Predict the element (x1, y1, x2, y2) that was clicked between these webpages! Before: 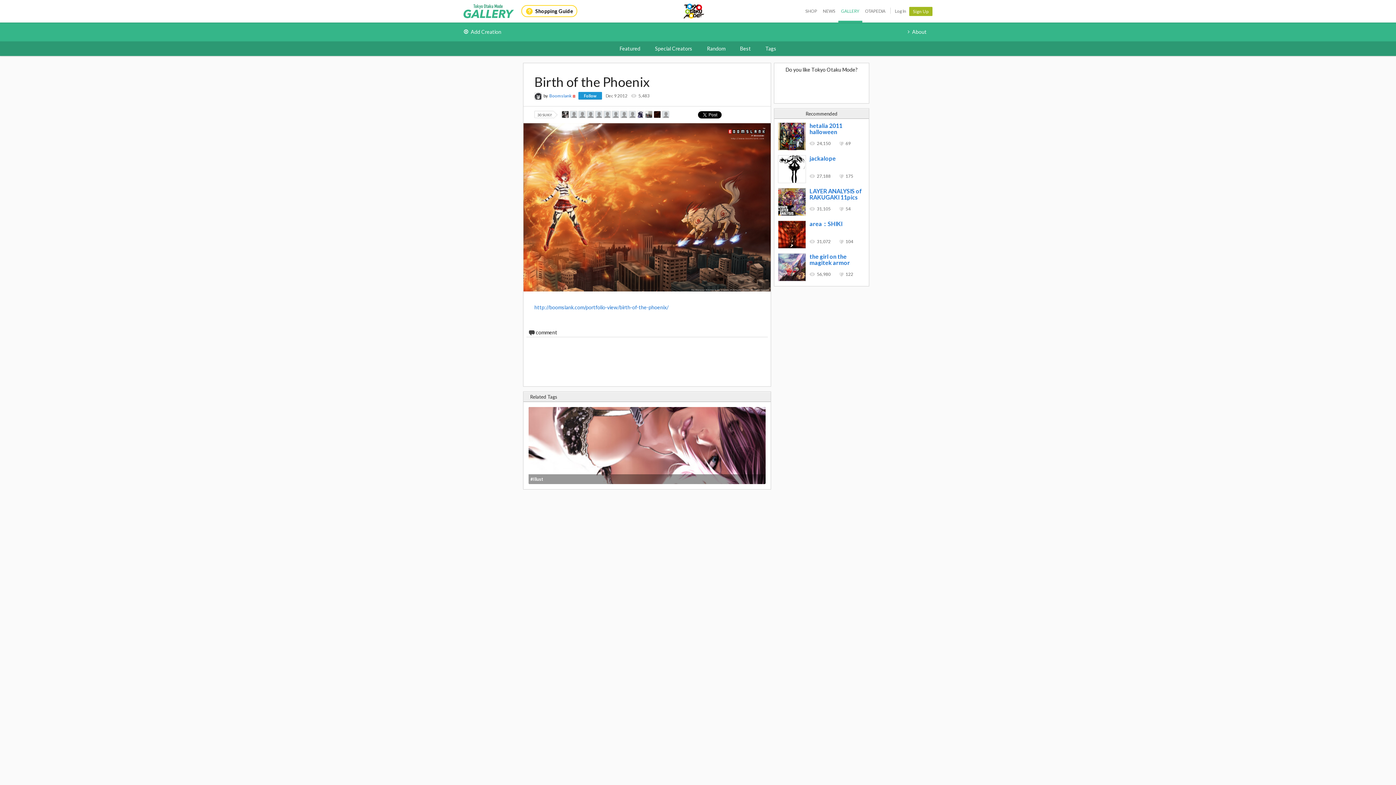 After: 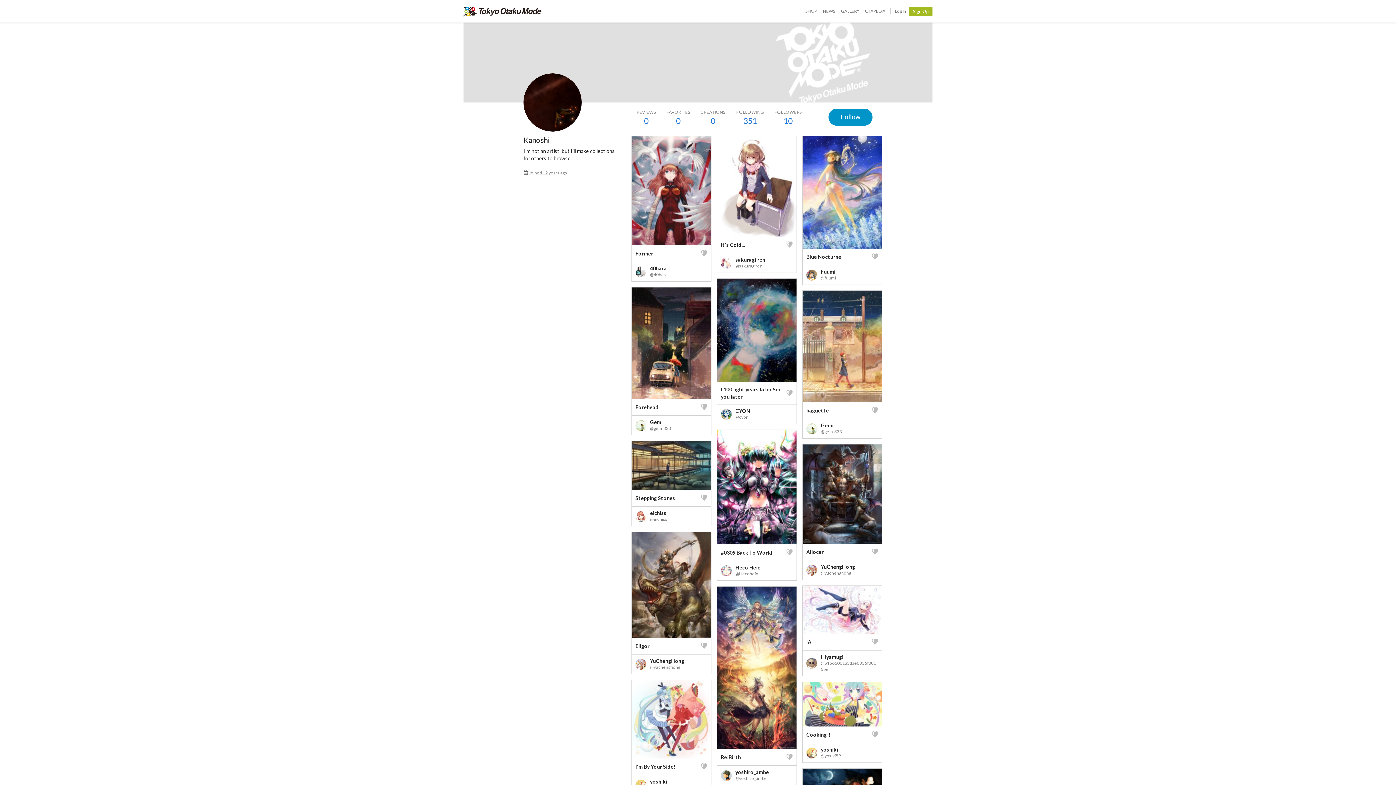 Action: bbox: (654, 111, 661, 118)